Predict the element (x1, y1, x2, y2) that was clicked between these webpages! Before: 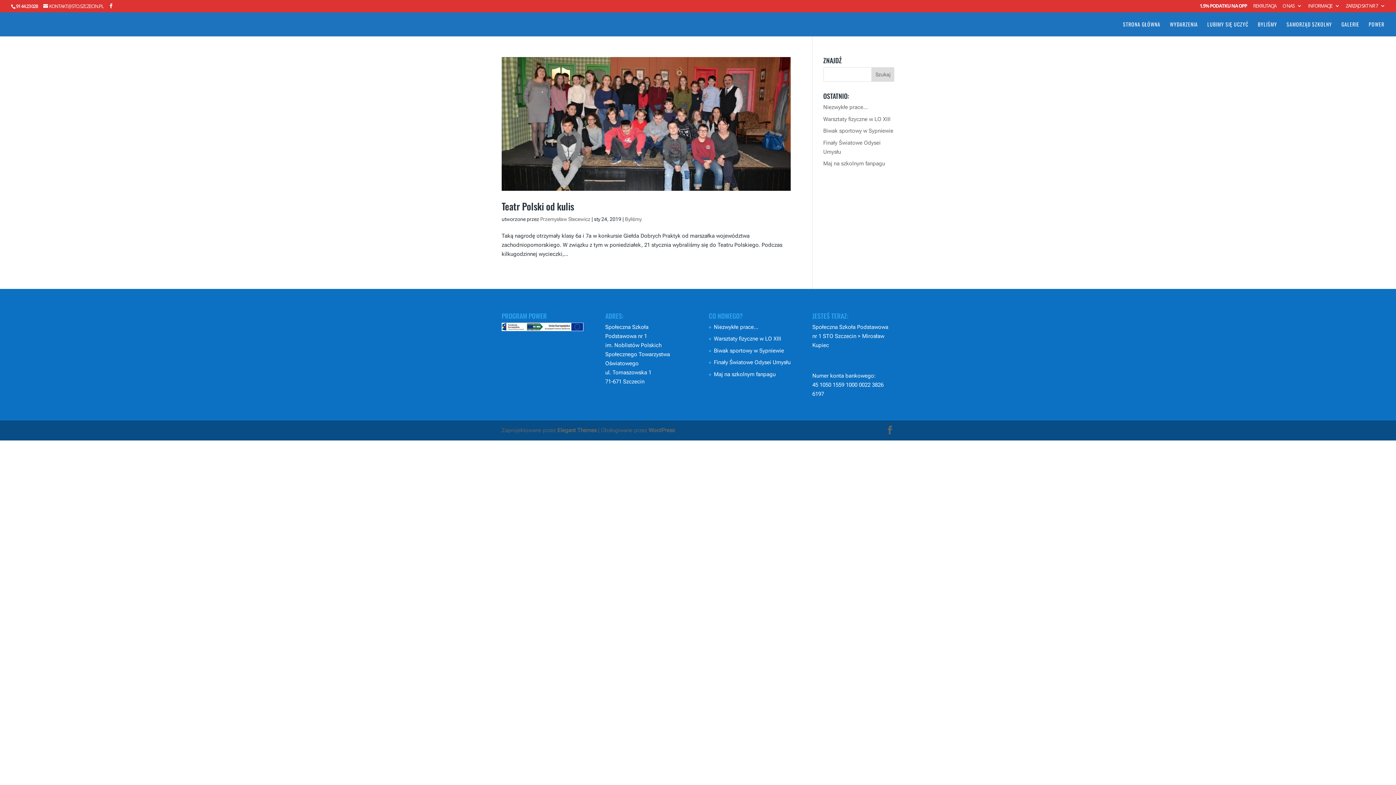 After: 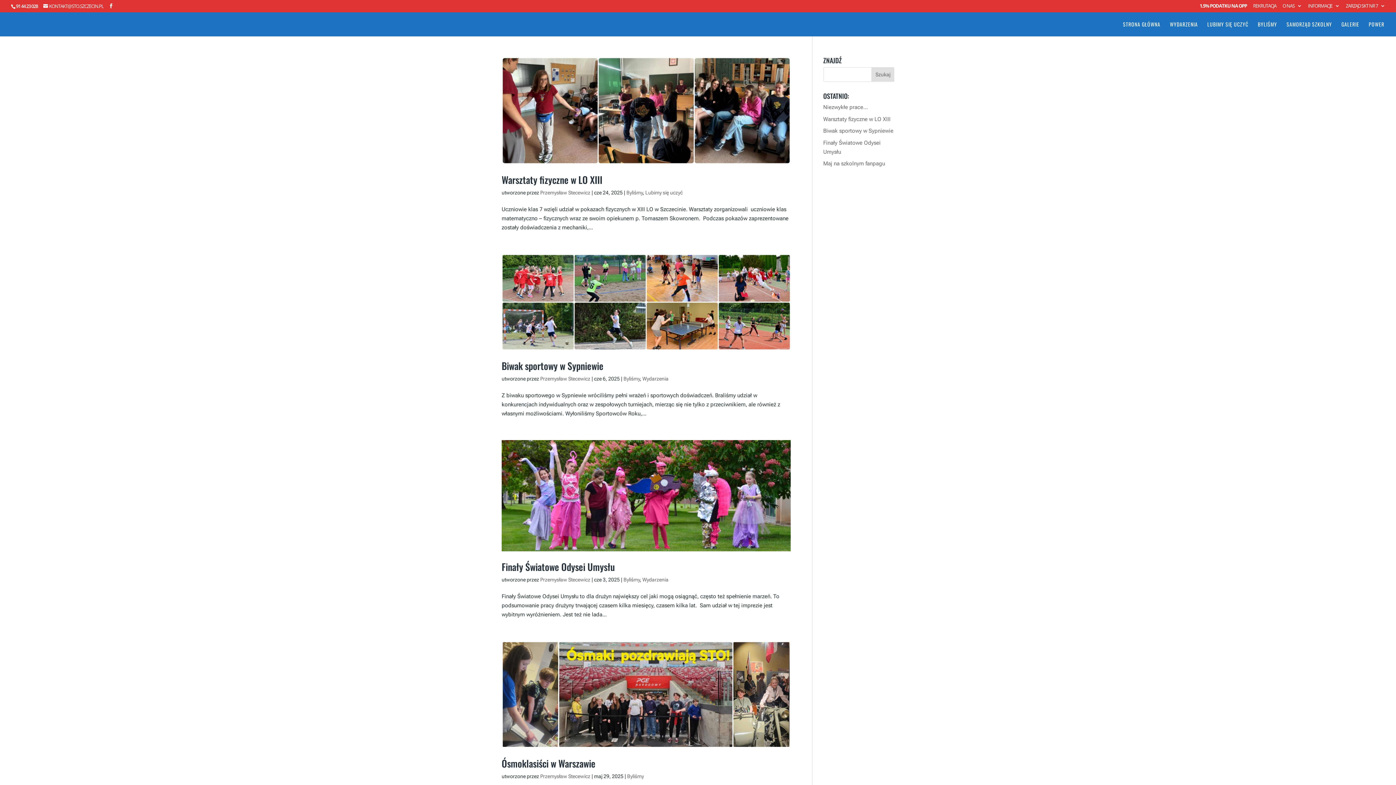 Action: label: BYLIŚMY bbox: (1258, 21, 1277, 36)